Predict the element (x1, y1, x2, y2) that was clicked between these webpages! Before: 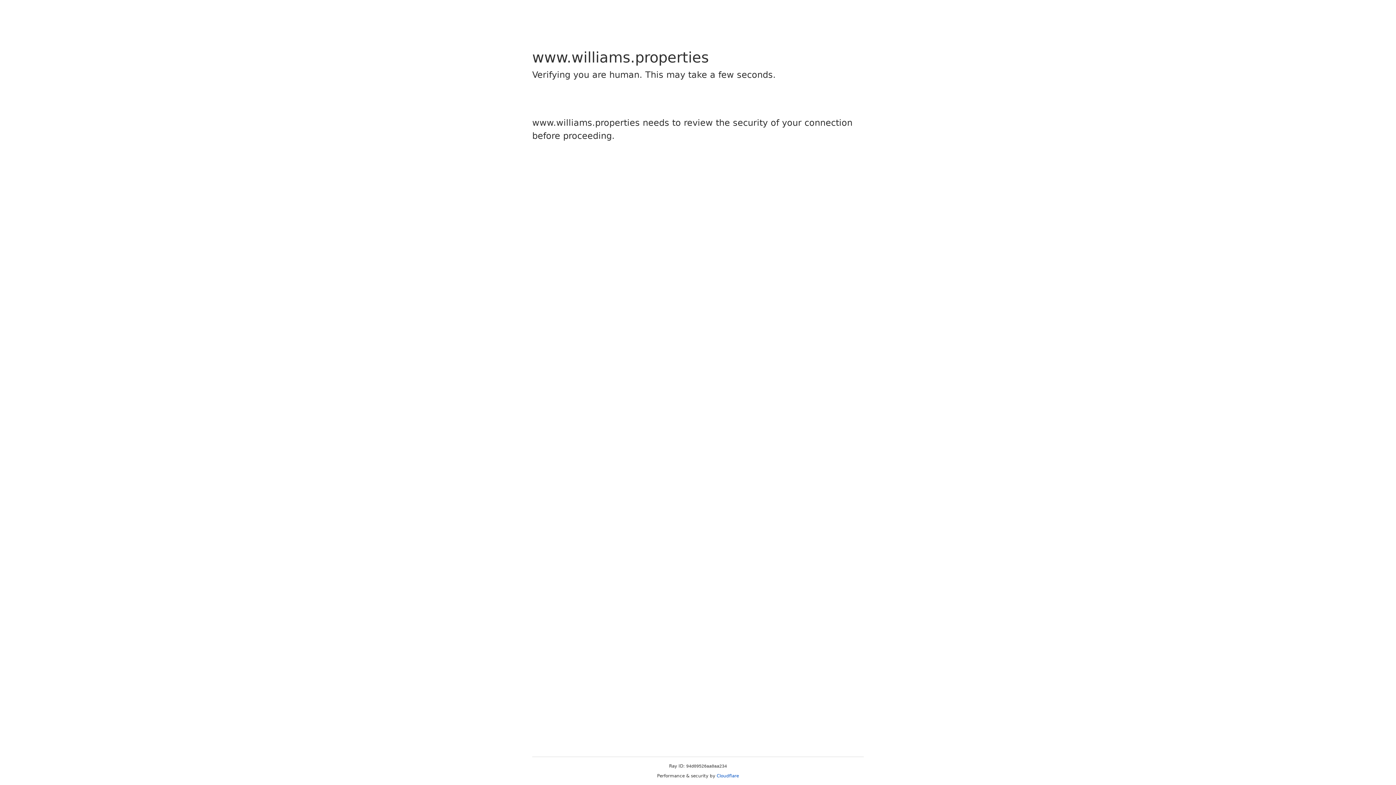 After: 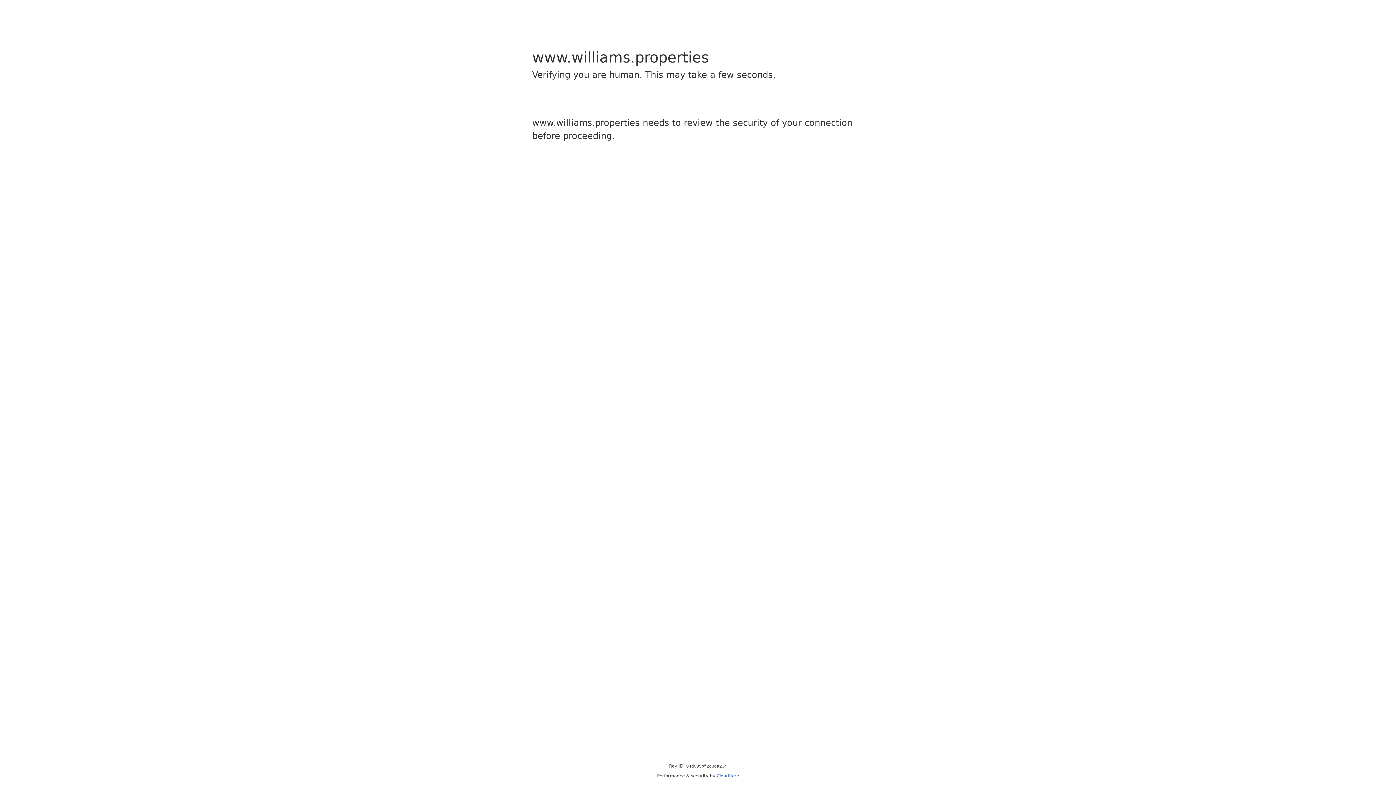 Action: label: Cloudflare bbox: (716, 773, 739, 778)